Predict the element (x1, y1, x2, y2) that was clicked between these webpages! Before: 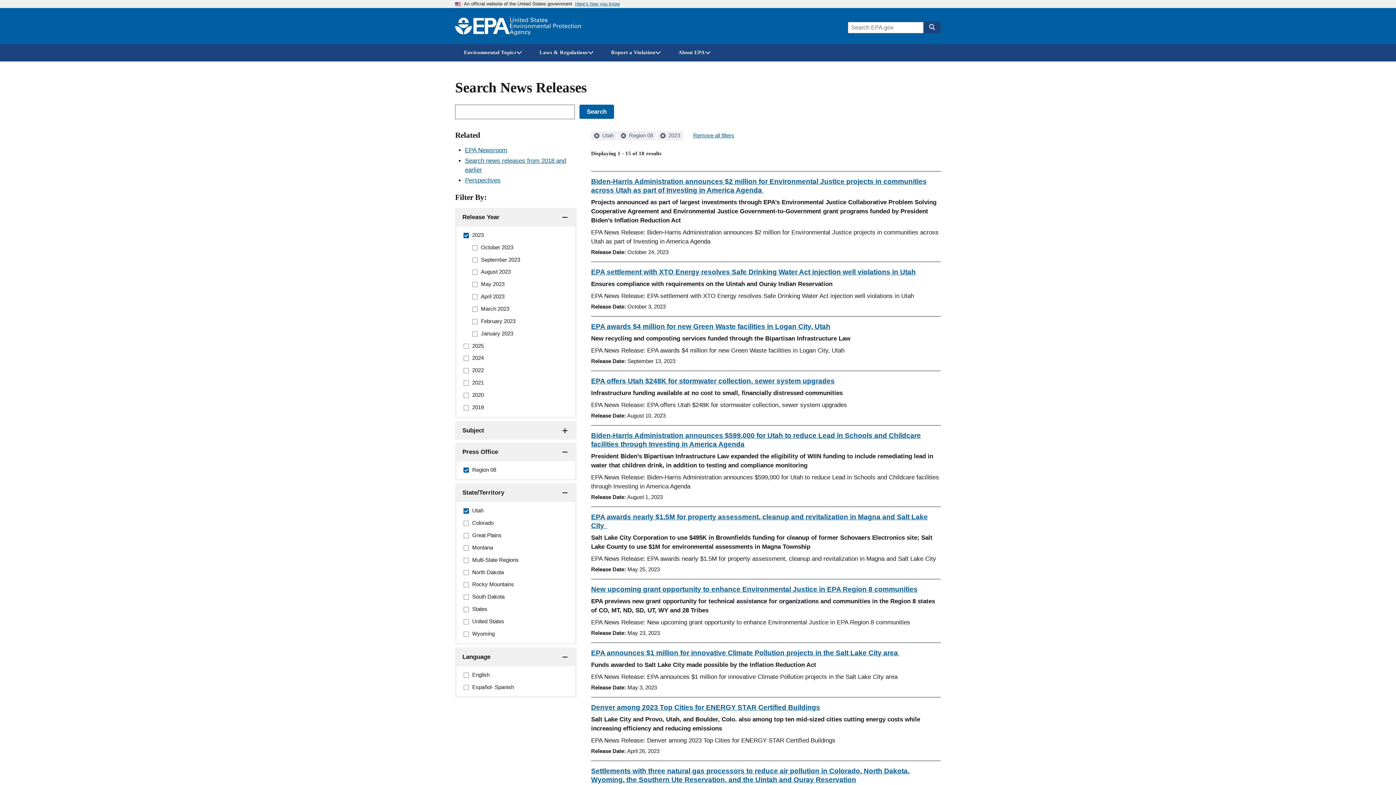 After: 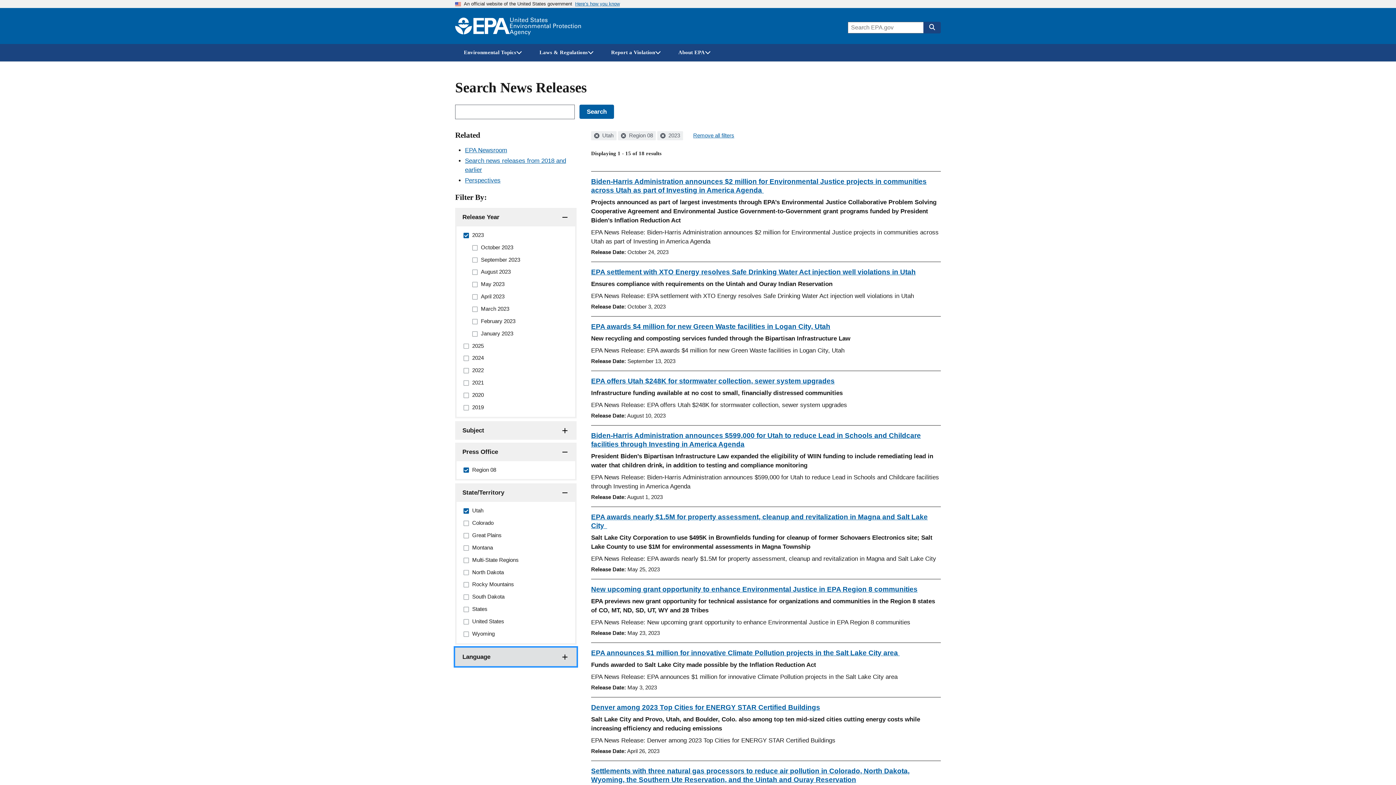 Action: bbox: (455, 293, 576, 312) label: Language